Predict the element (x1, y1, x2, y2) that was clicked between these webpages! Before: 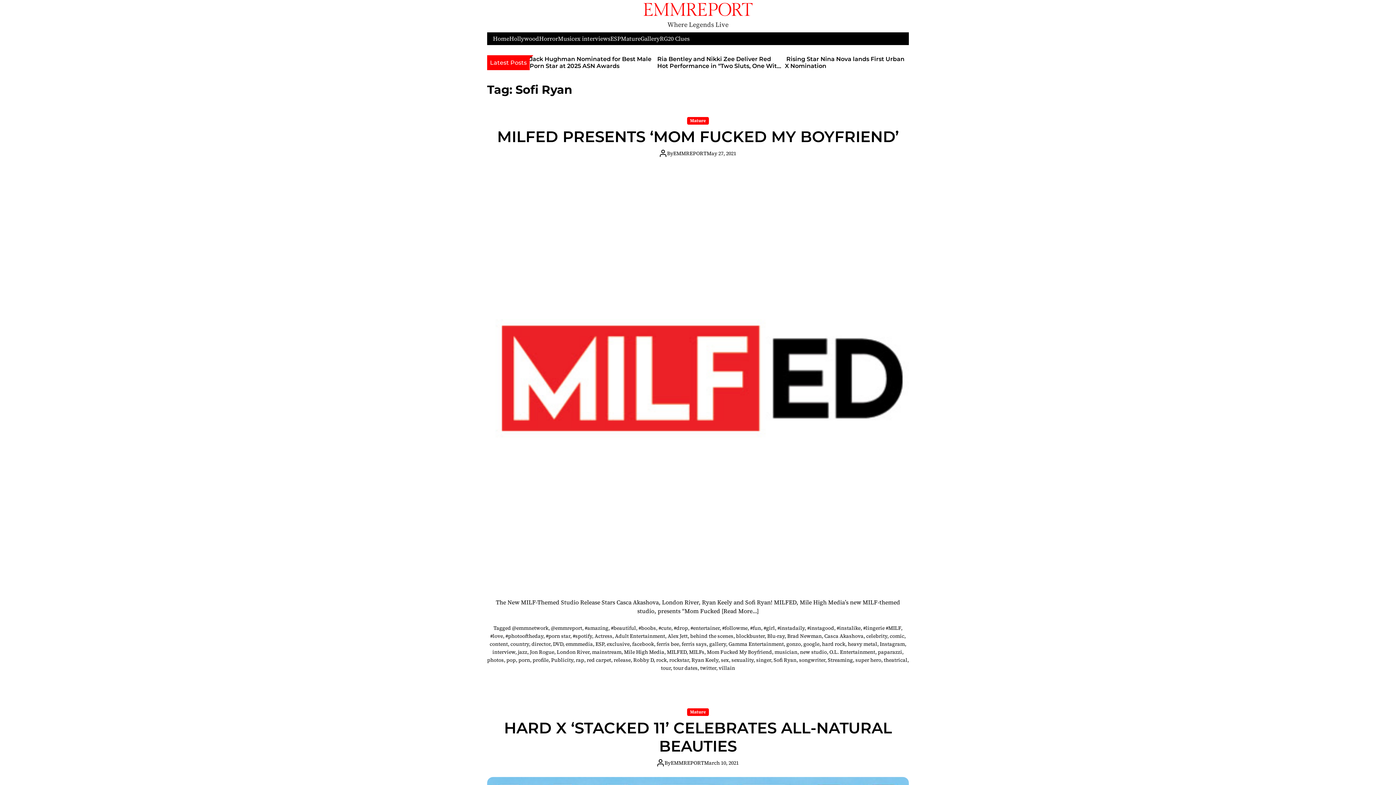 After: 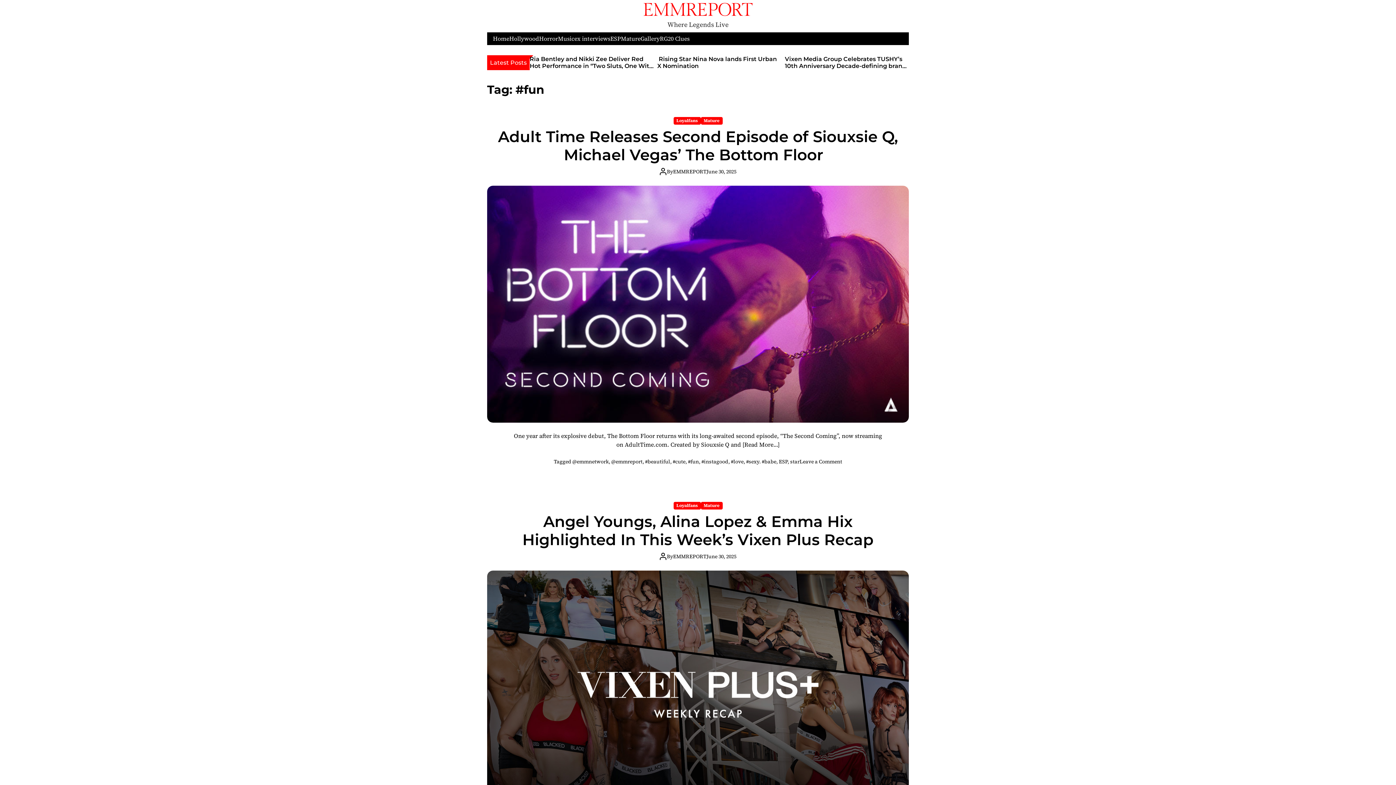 Action: label: #fun bbox: (750, 624, 761, 631)